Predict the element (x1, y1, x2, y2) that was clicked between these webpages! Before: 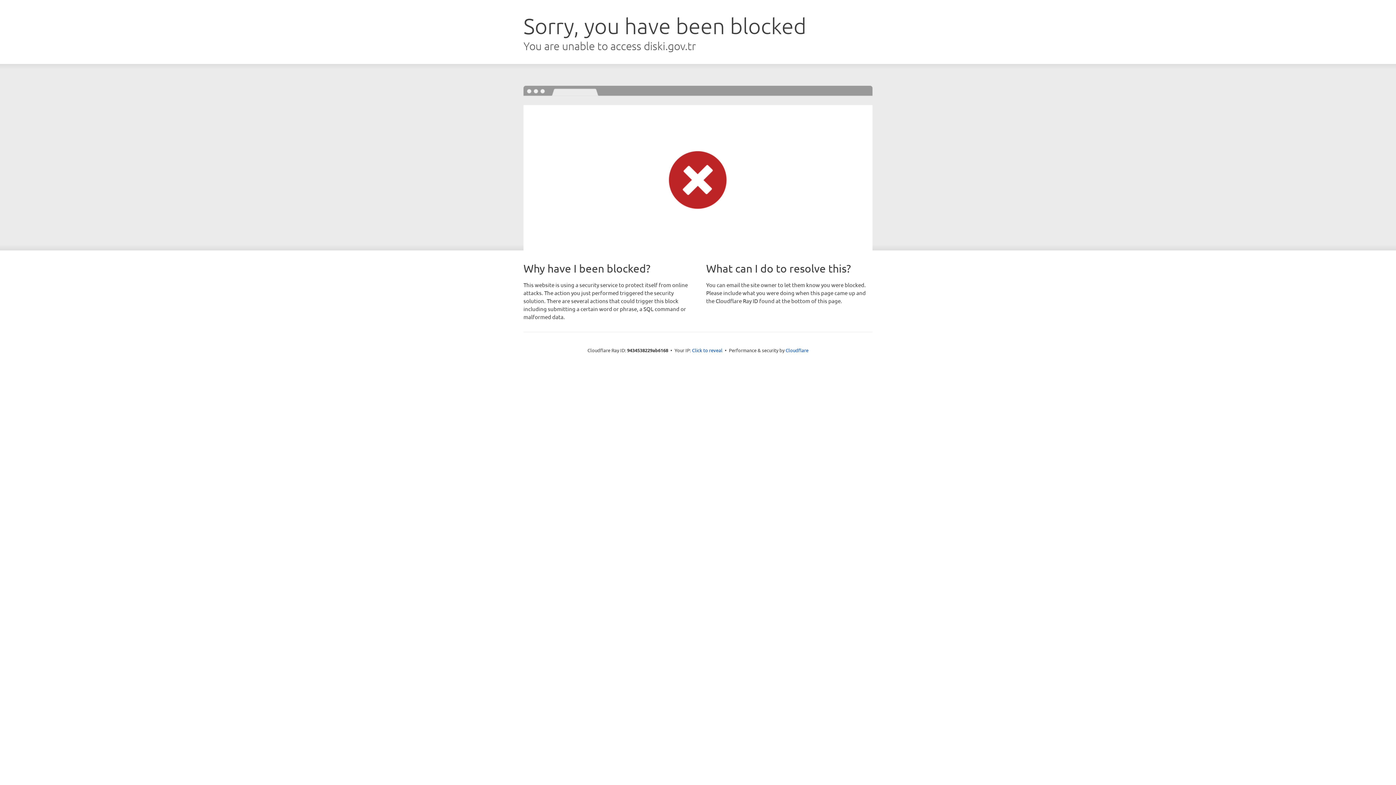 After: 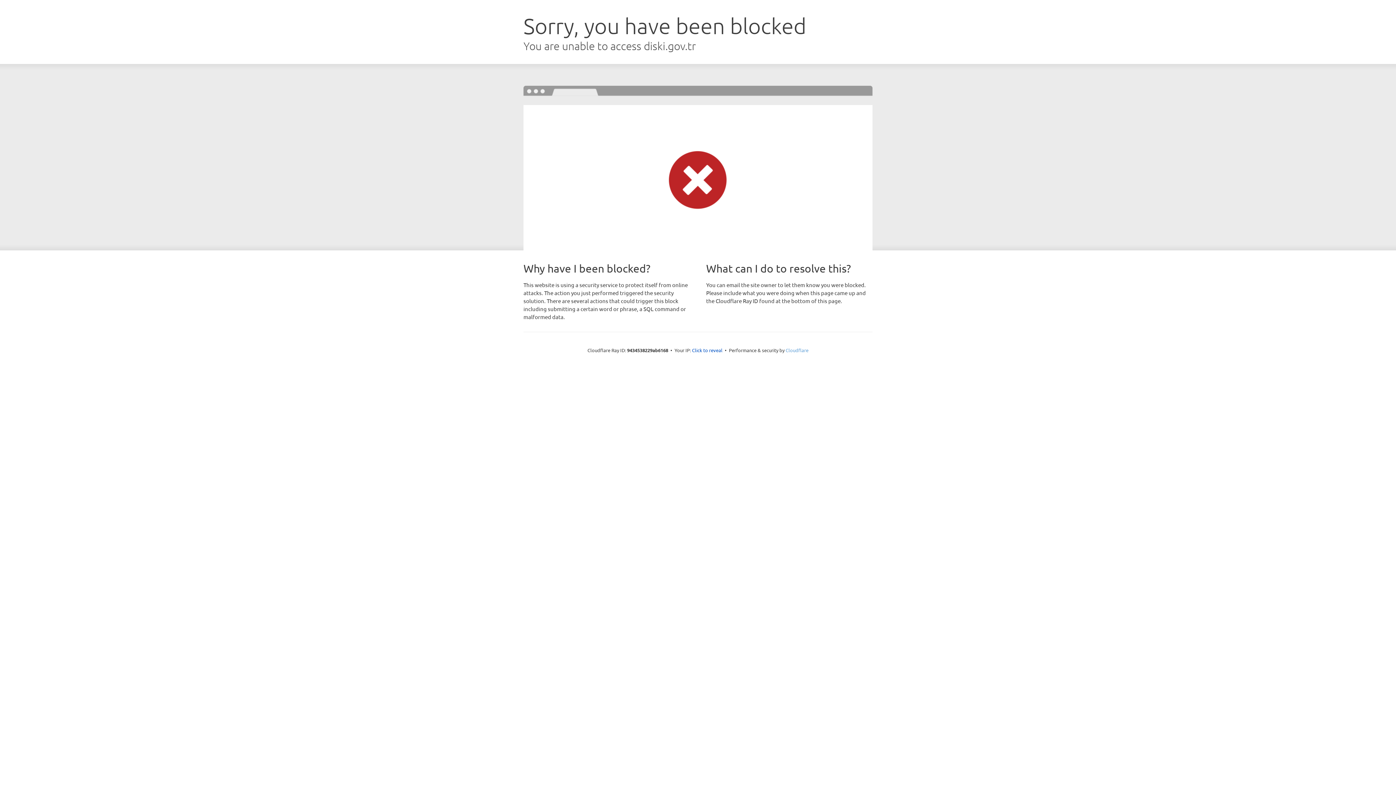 Action: bbox: (785, 347, 808, 353) label: Cloudflare